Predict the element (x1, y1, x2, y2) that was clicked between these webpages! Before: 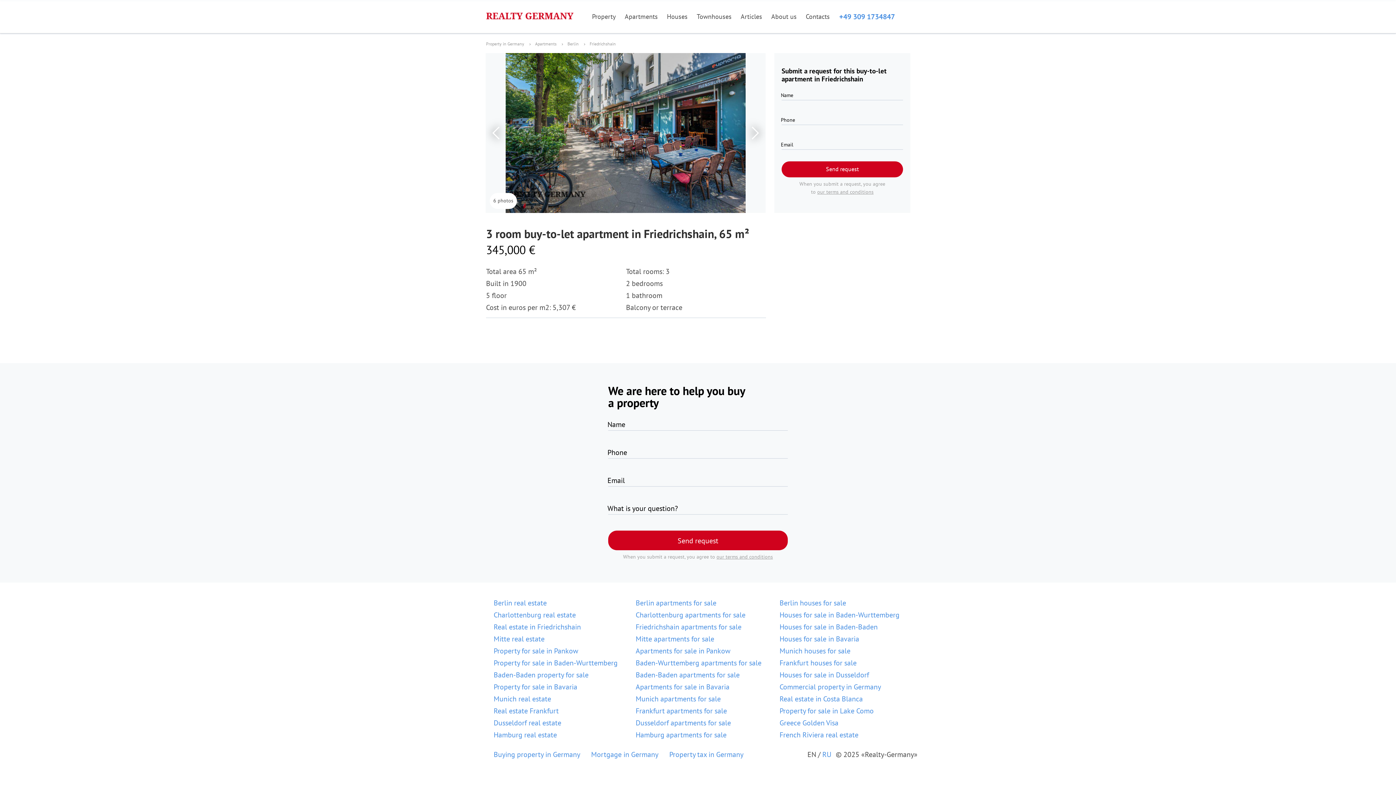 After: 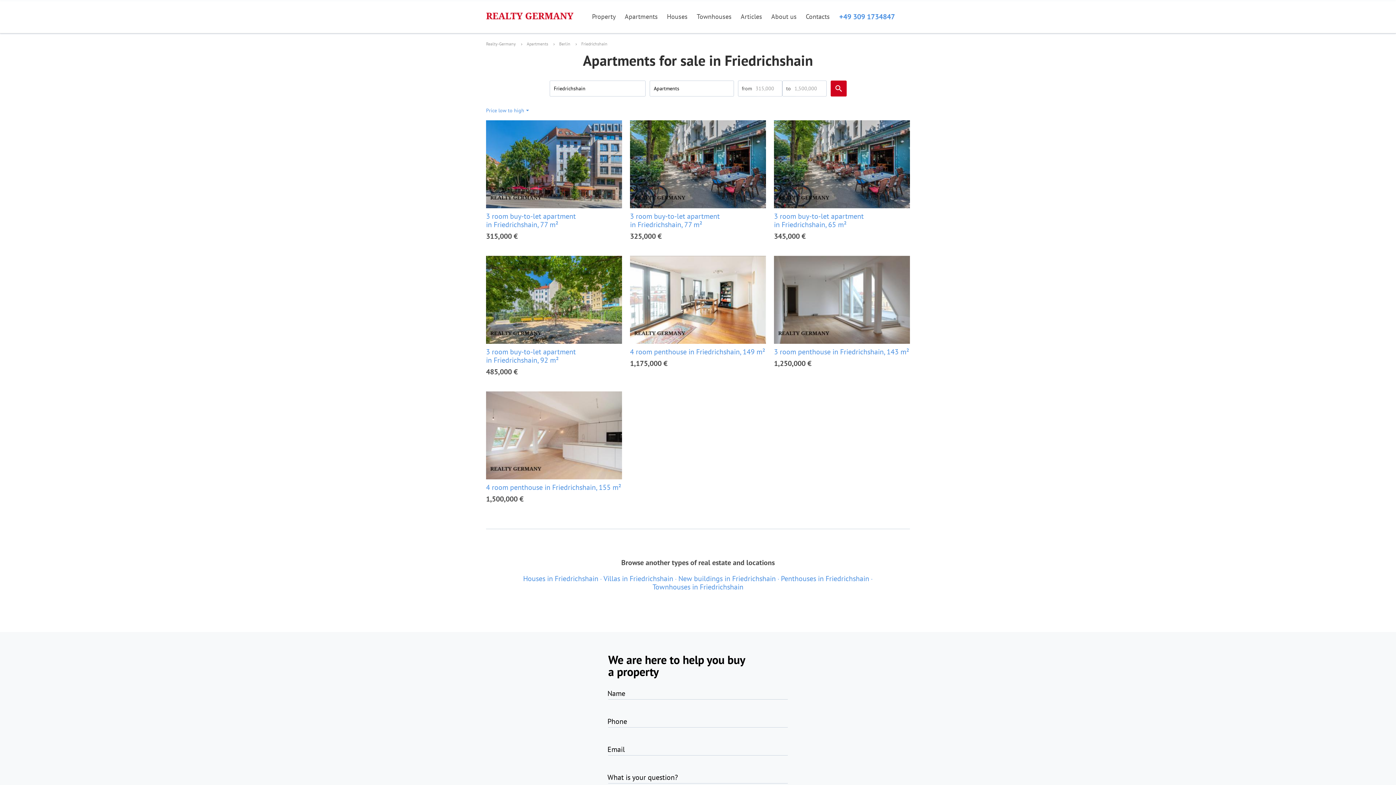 Action: bbox: (589, 40, 616, 48) label: Friedrichshain